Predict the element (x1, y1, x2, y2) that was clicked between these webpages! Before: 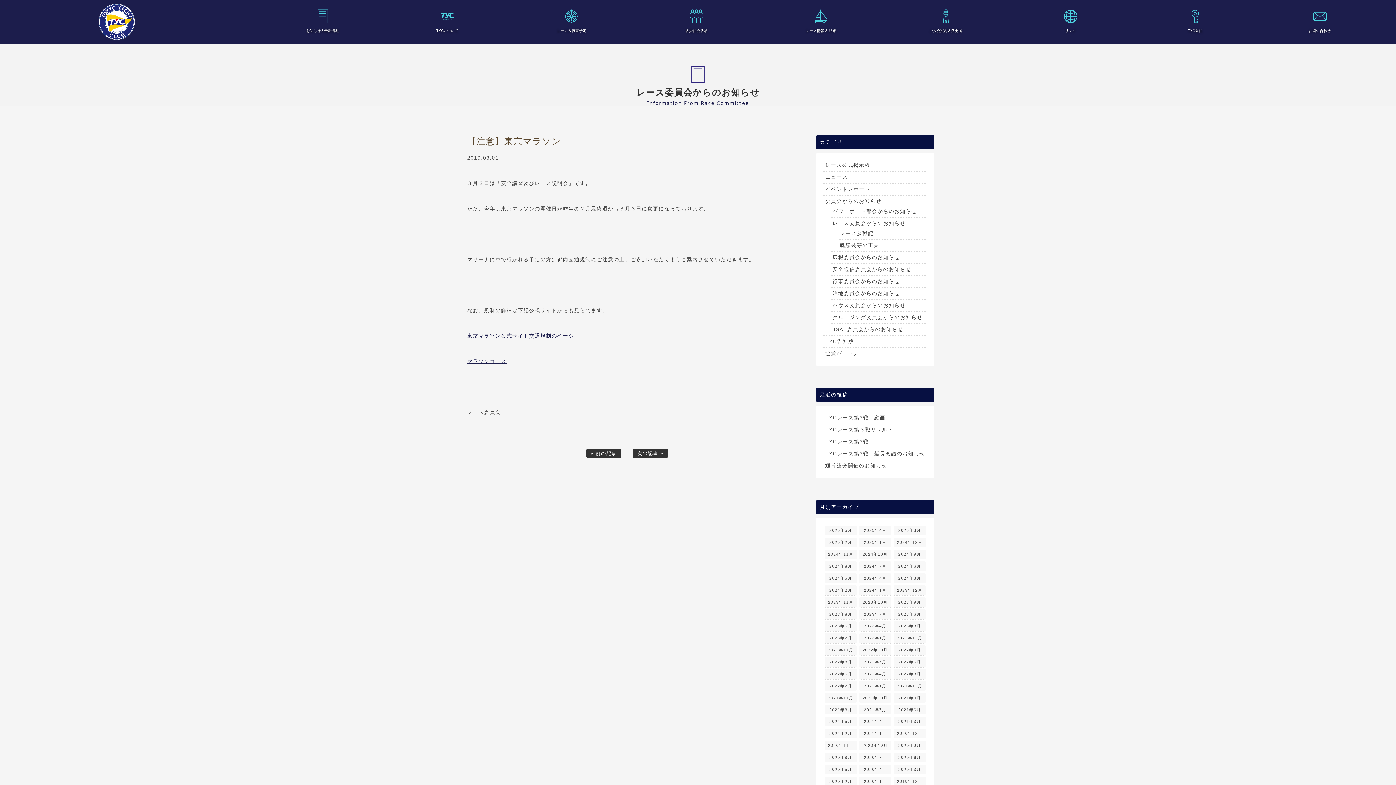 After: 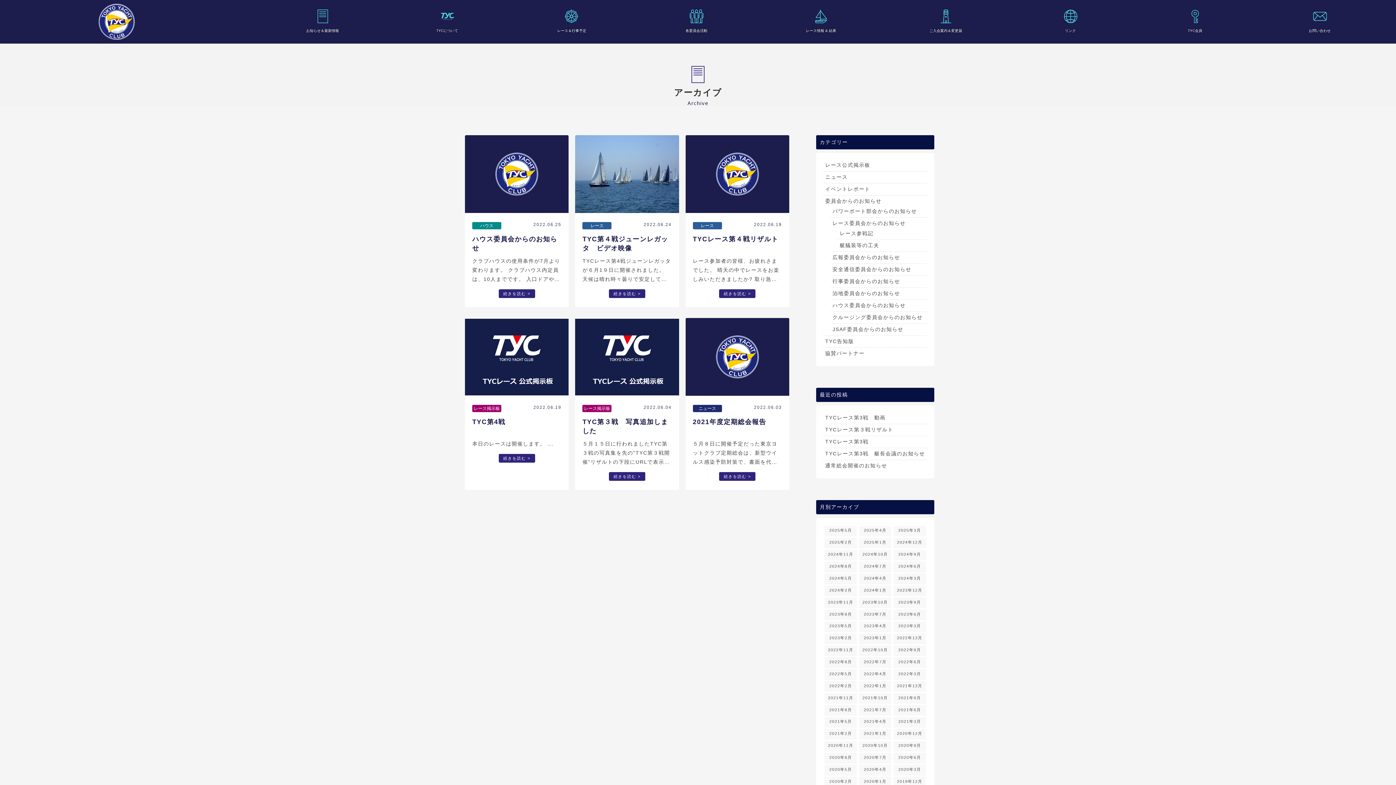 Action: label: 2022年6月 bbox: (893, 657, 926, 667)